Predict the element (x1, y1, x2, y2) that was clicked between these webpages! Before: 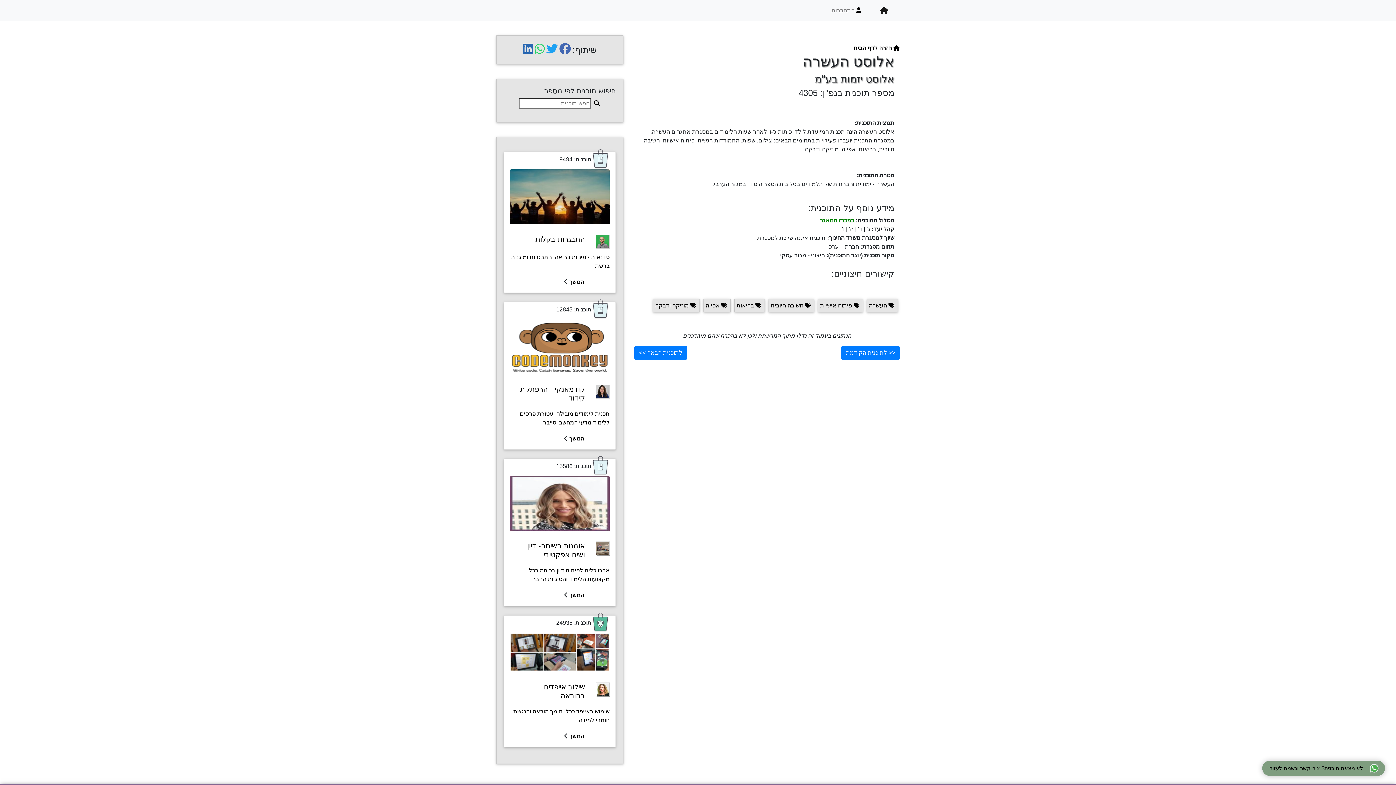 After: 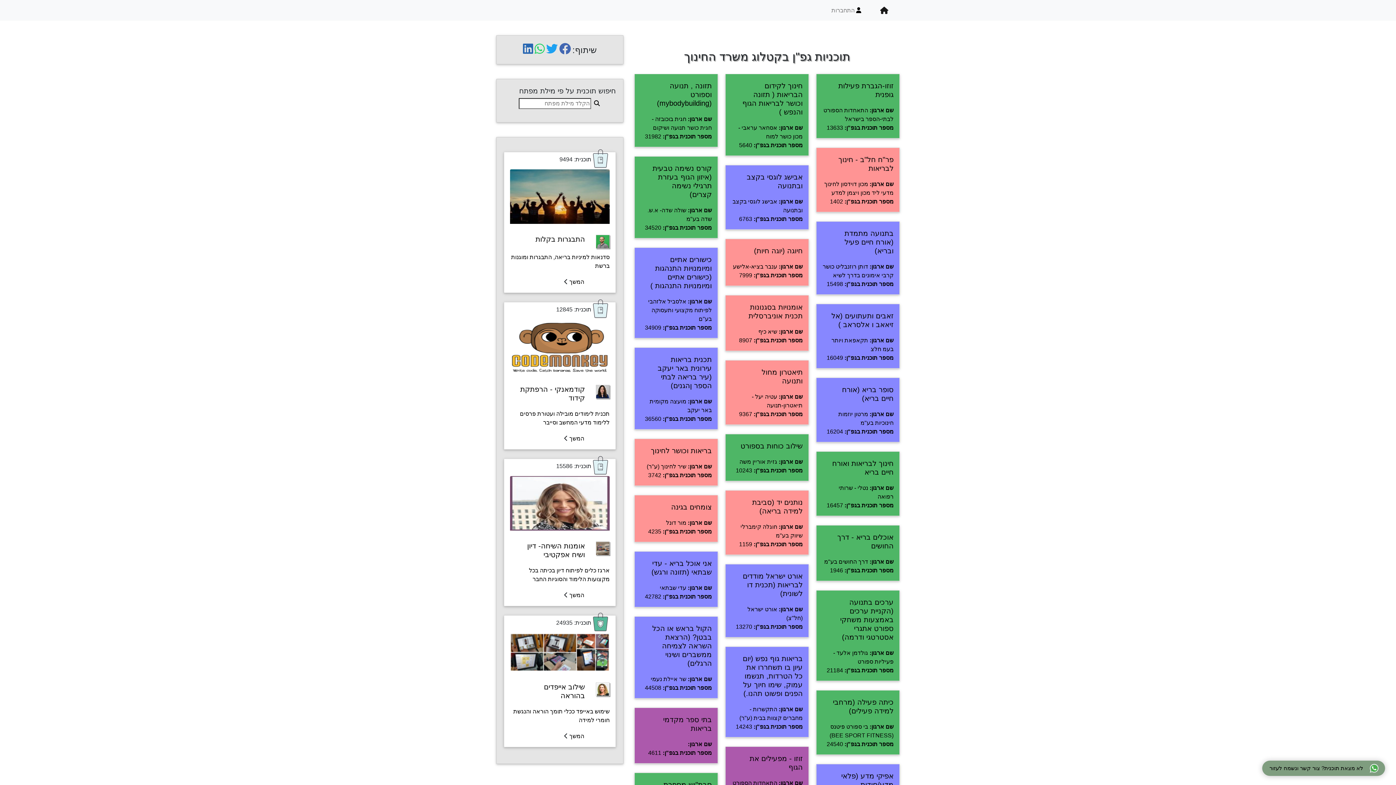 Action: label: בריאות bbox: (732, 297, 766, 314)